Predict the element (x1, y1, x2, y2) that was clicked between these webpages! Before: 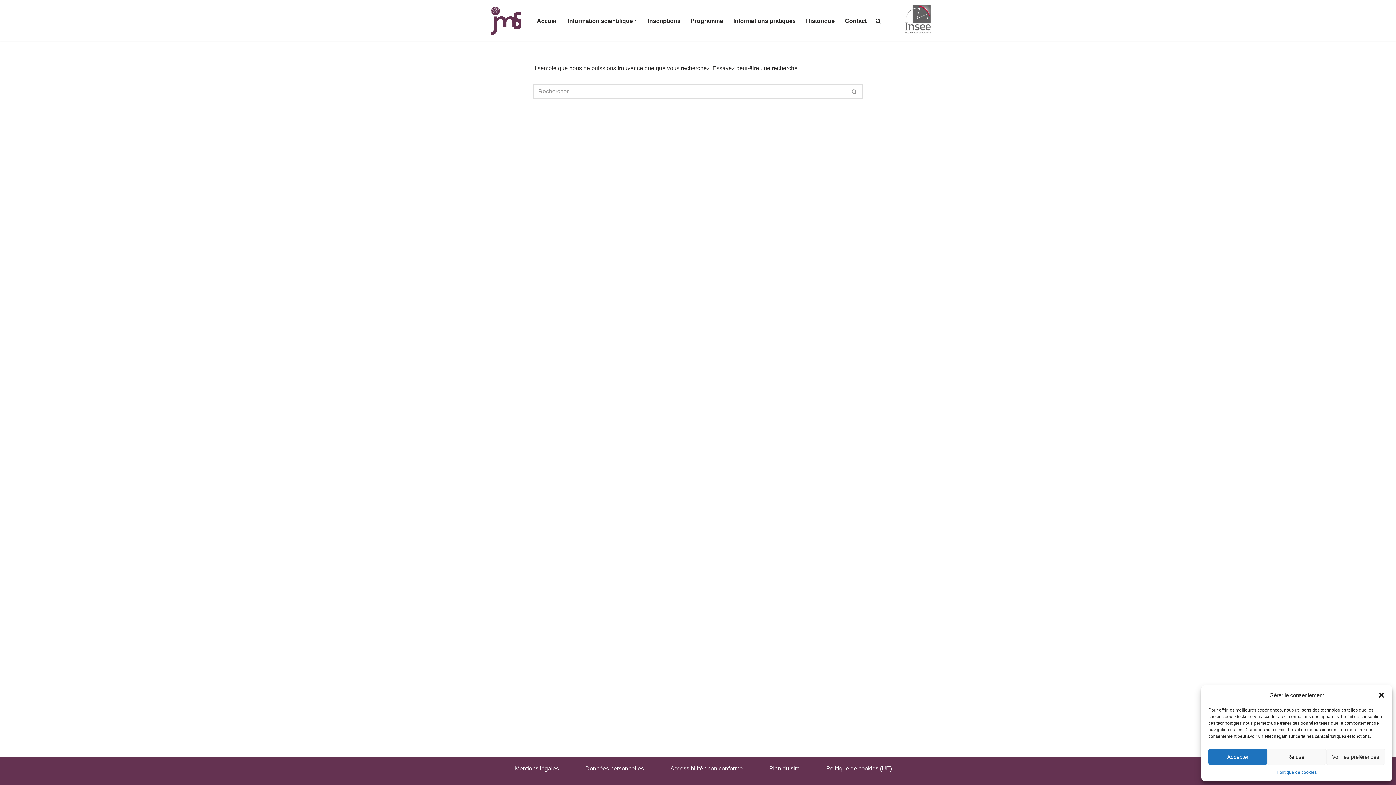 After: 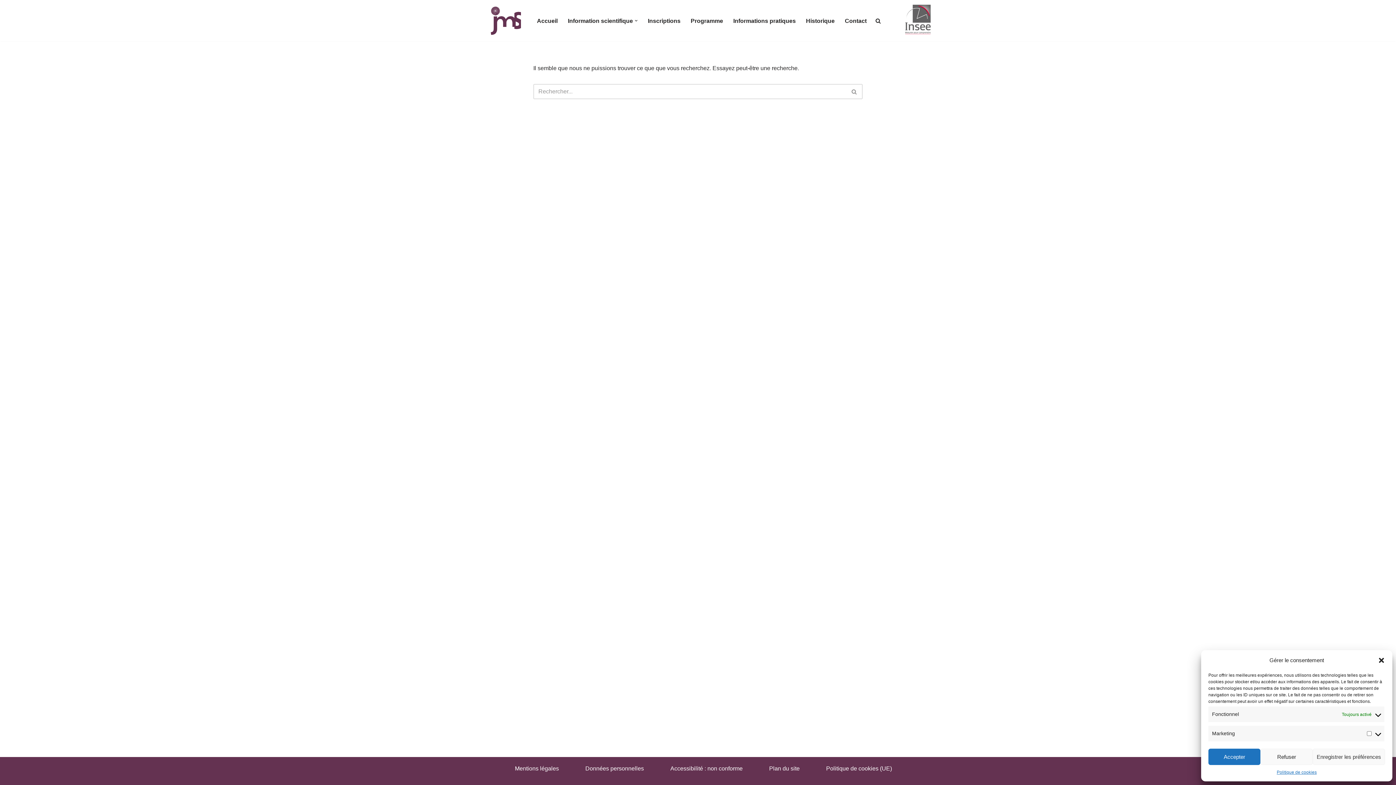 Action: label: Voir les préférences bbox: (1326, 749, 1385, 765)